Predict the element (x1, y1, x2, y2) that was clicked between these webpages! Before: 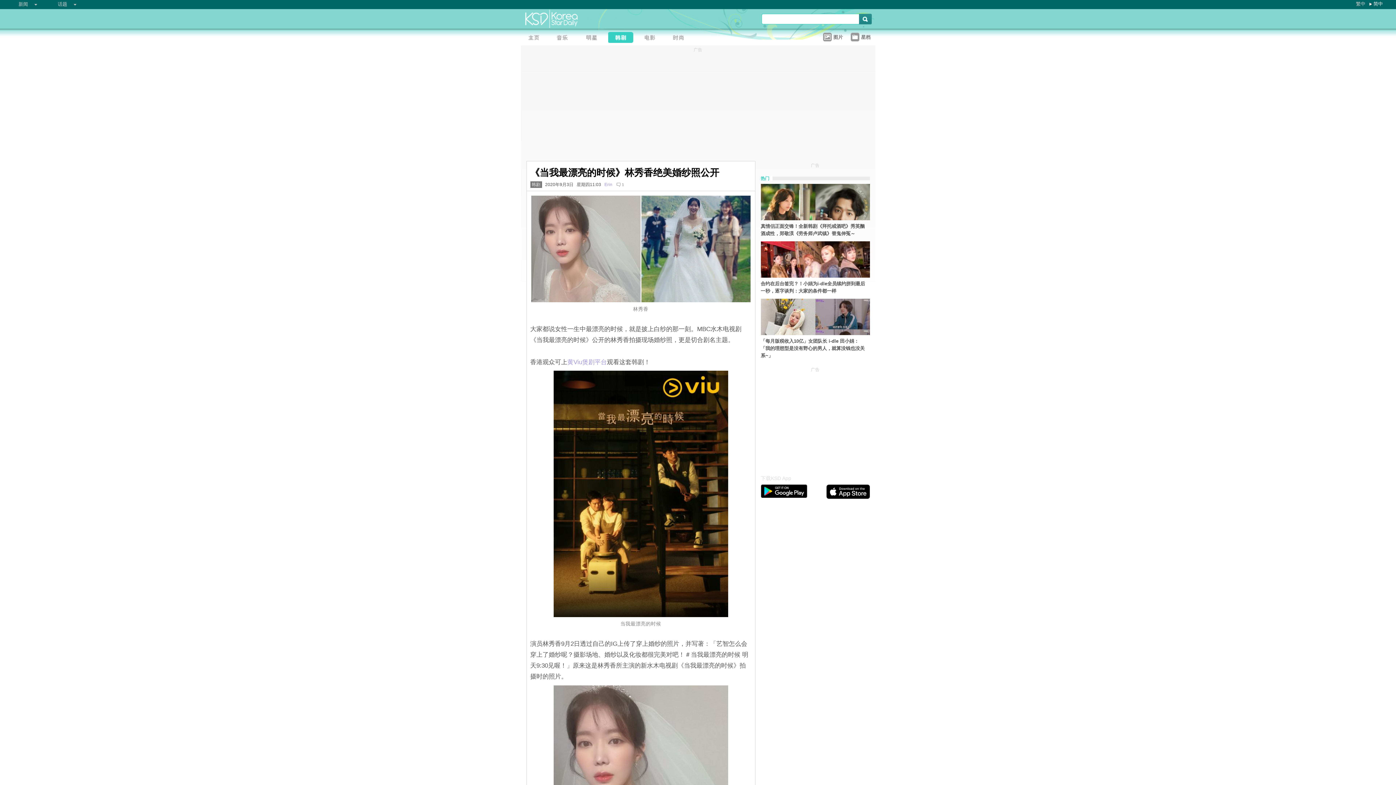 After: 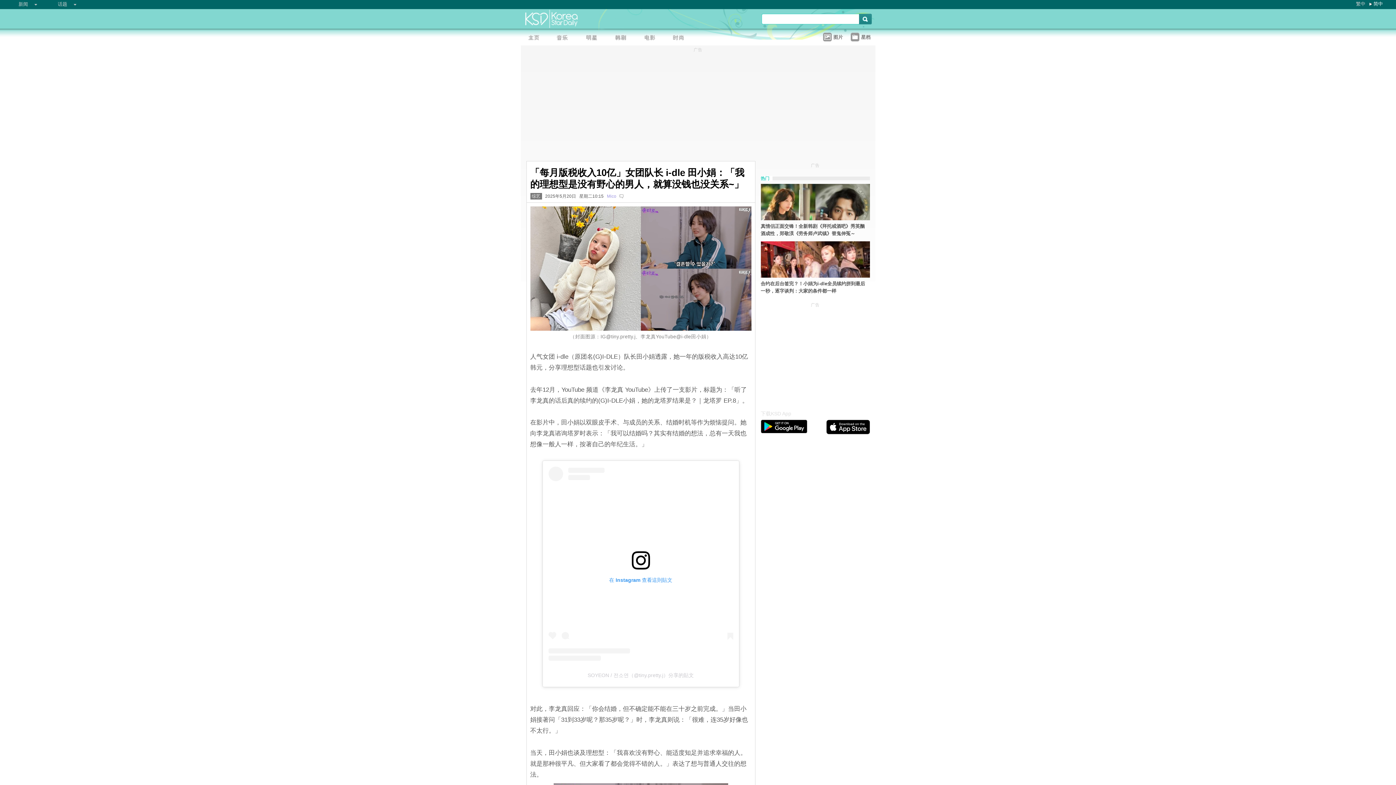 Action: bbox: (760, 330, 870, 336)